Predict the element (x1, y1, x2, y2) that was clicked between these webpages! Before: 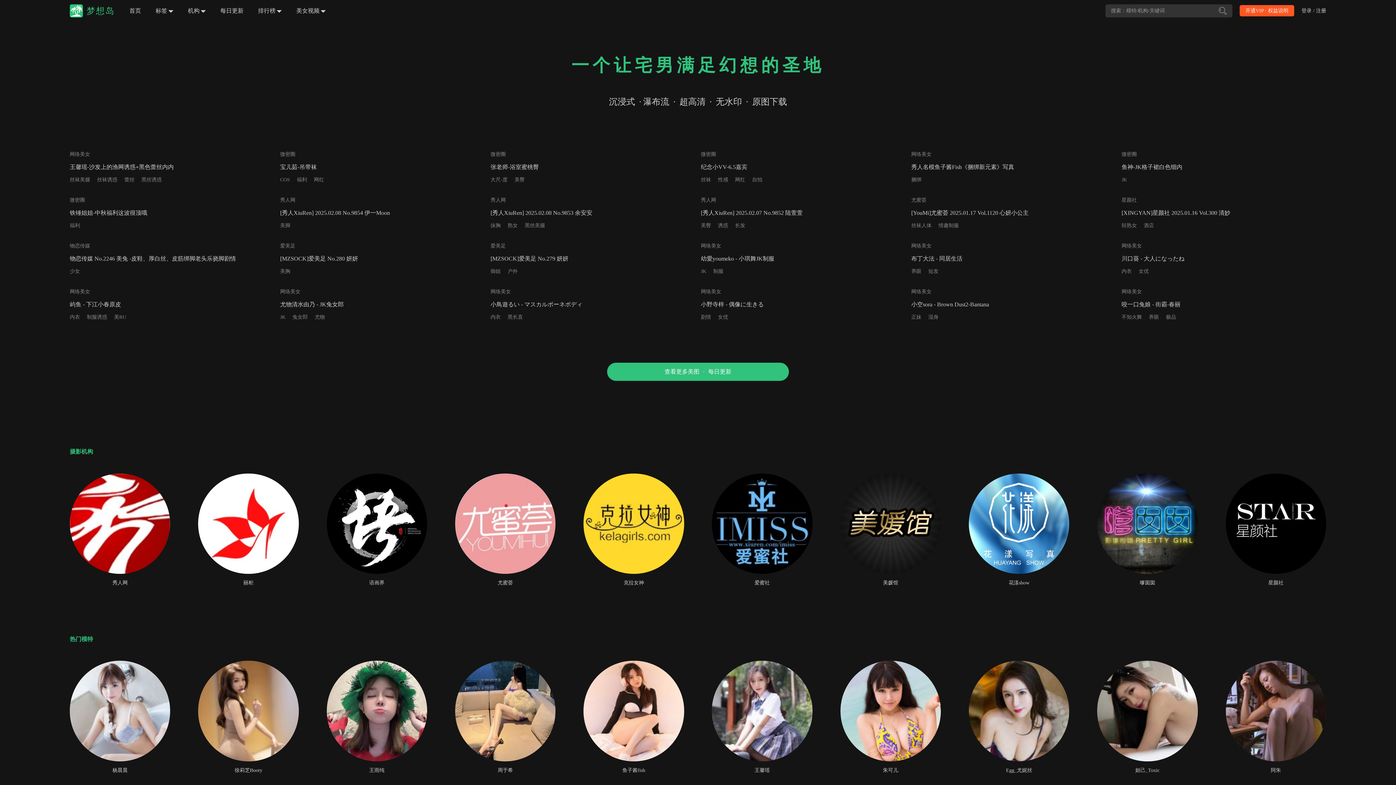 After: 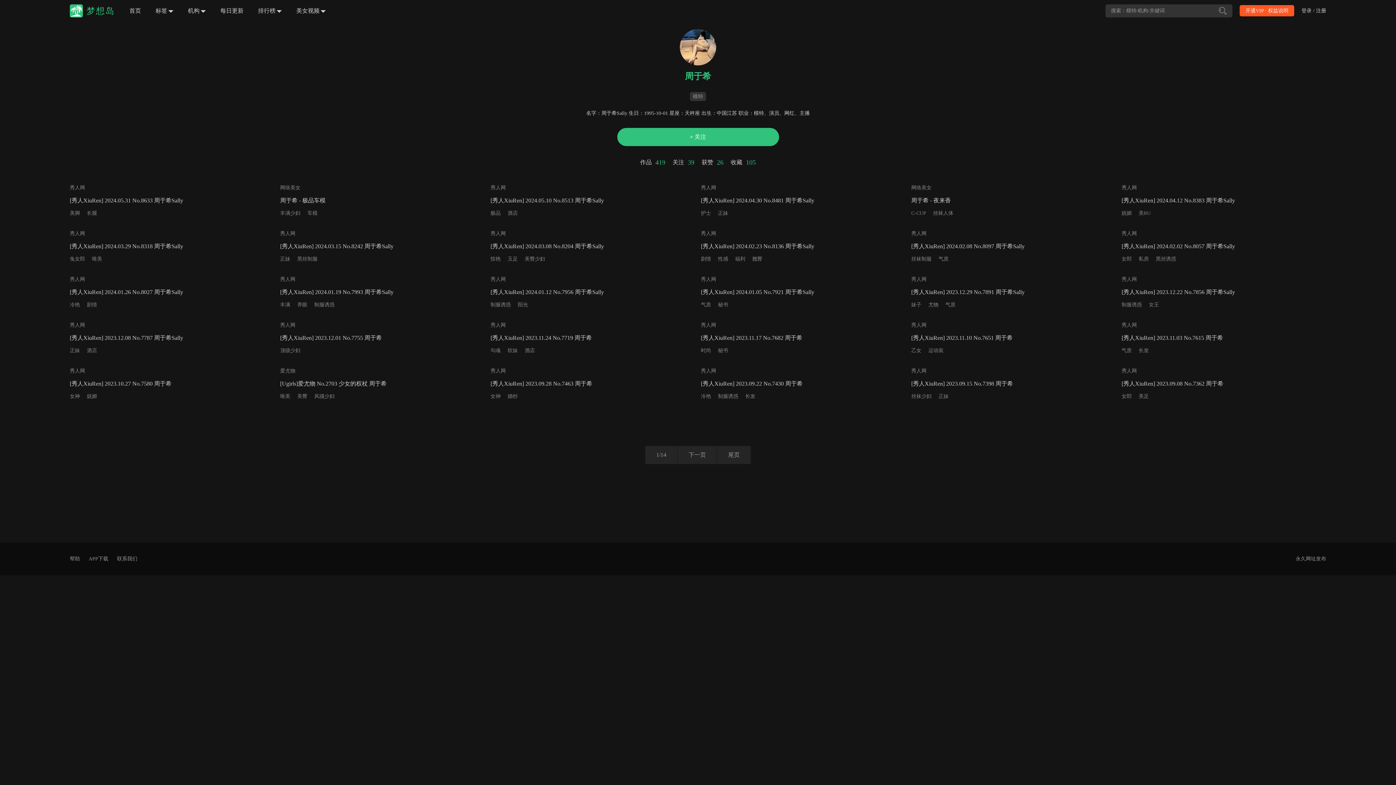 Action: bbox: (455, 661, 555, 761)